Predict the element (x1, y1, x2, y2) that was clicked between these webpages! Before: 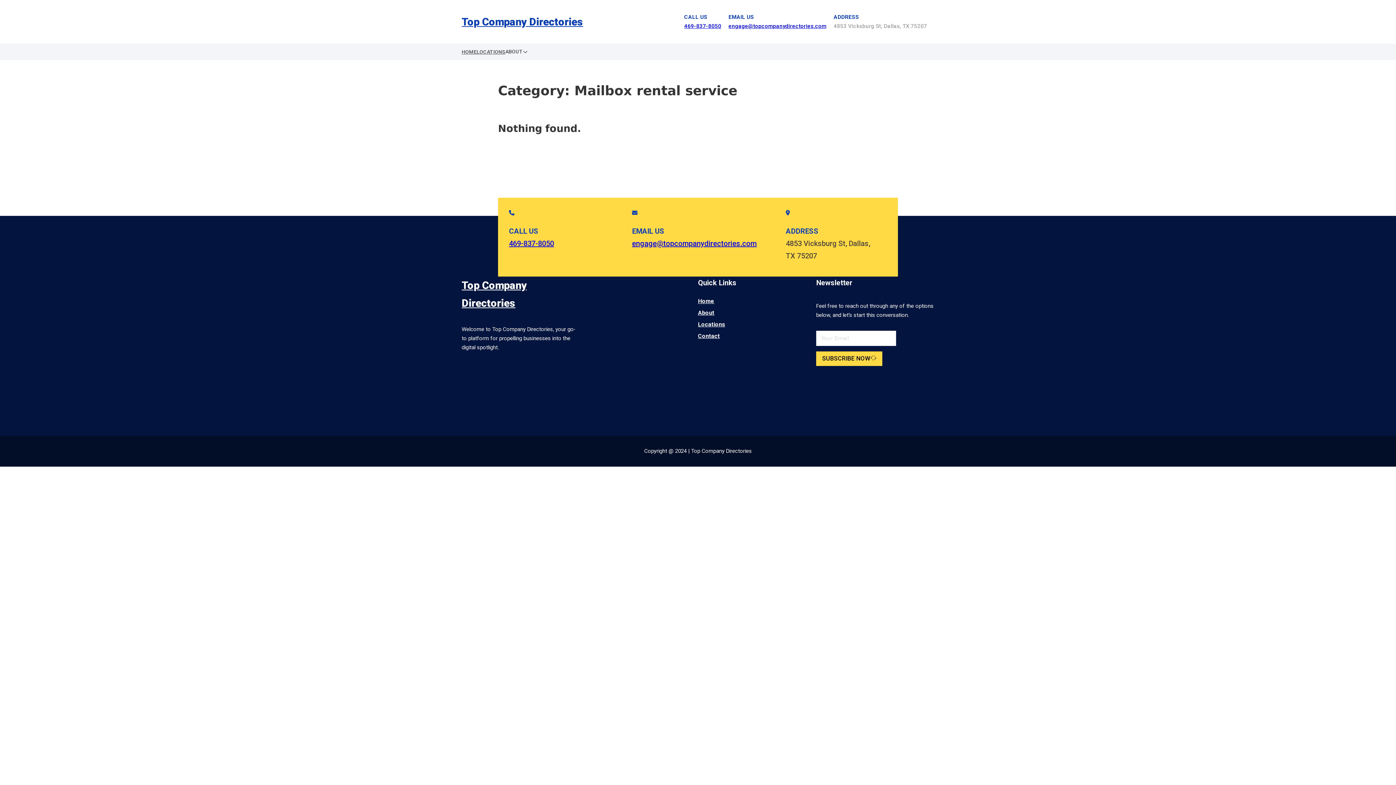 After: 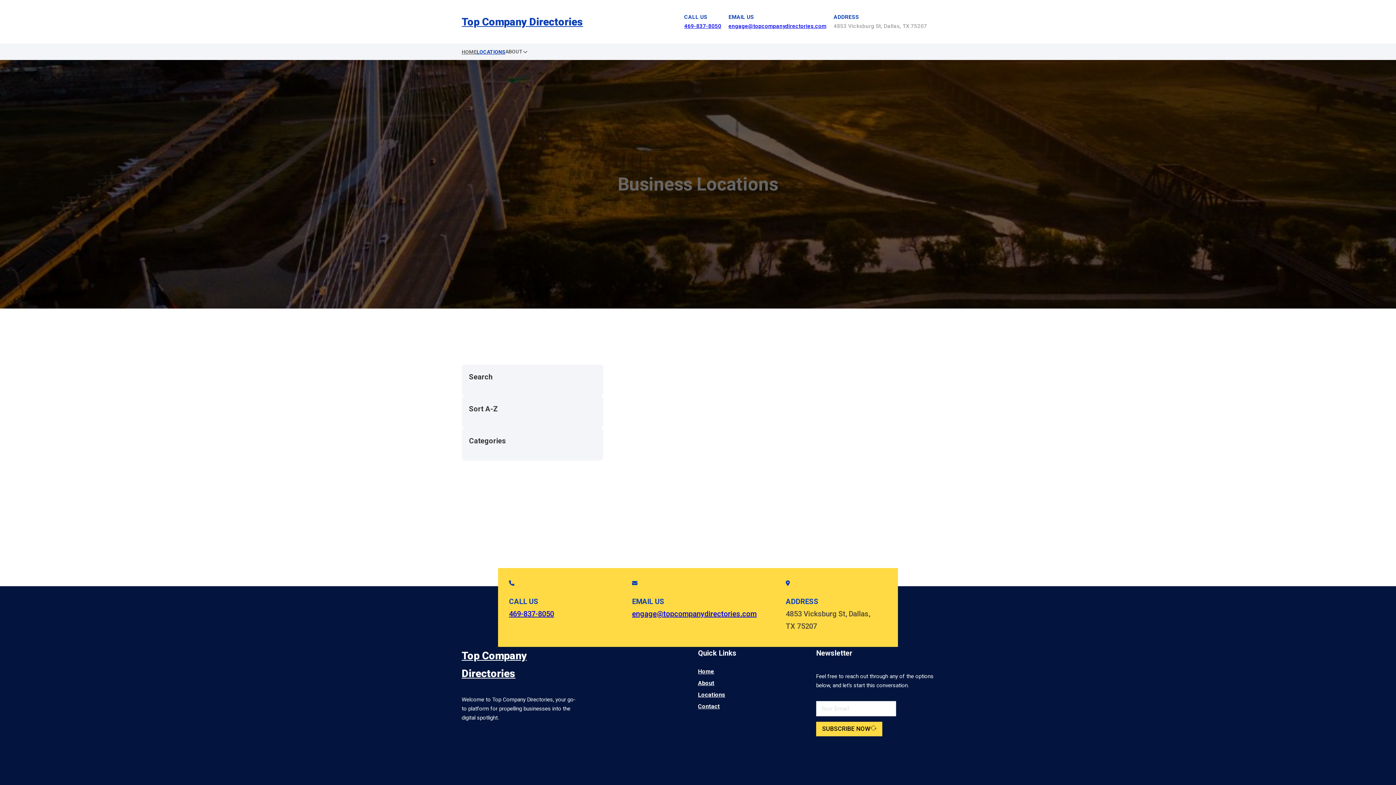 Action: bbox: (476, 47, 505, 56) label: LOCATIONS